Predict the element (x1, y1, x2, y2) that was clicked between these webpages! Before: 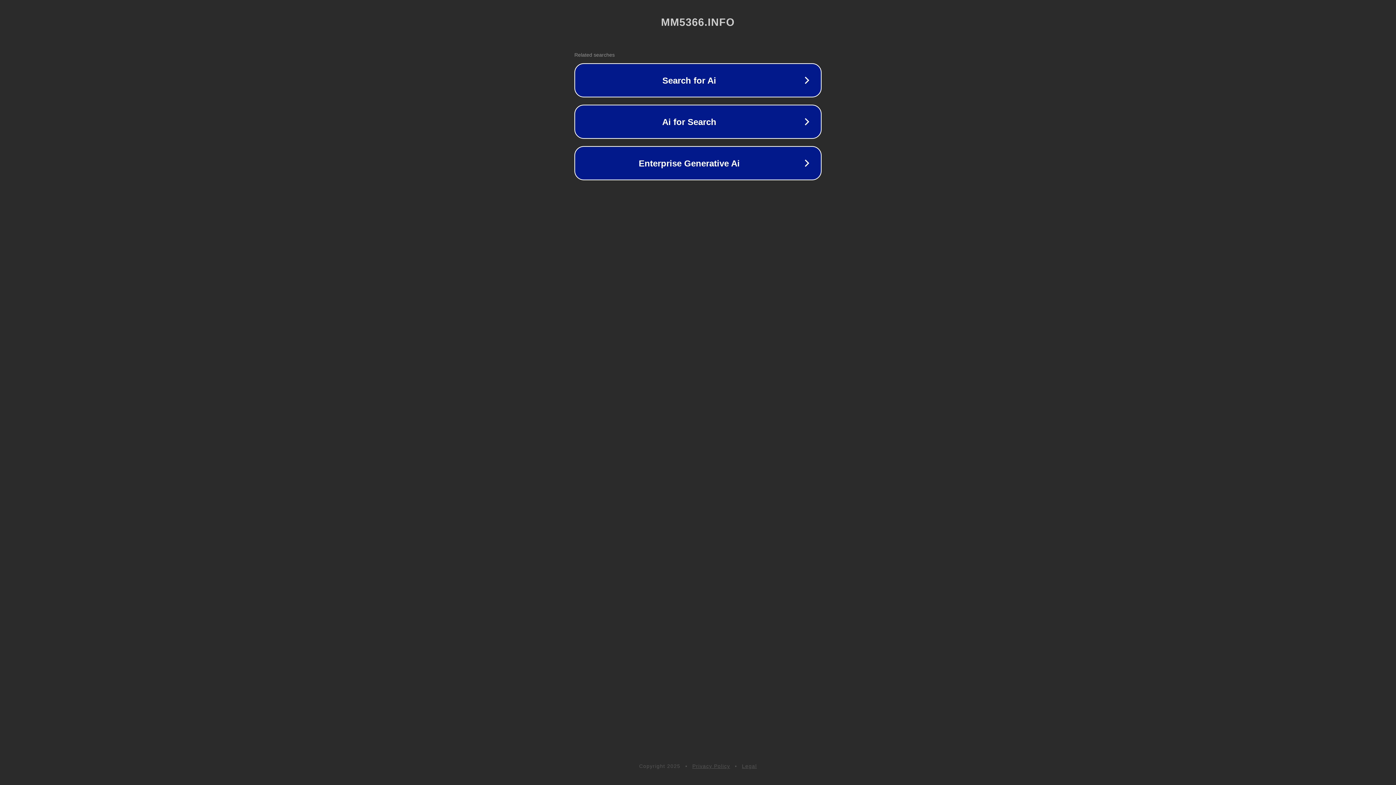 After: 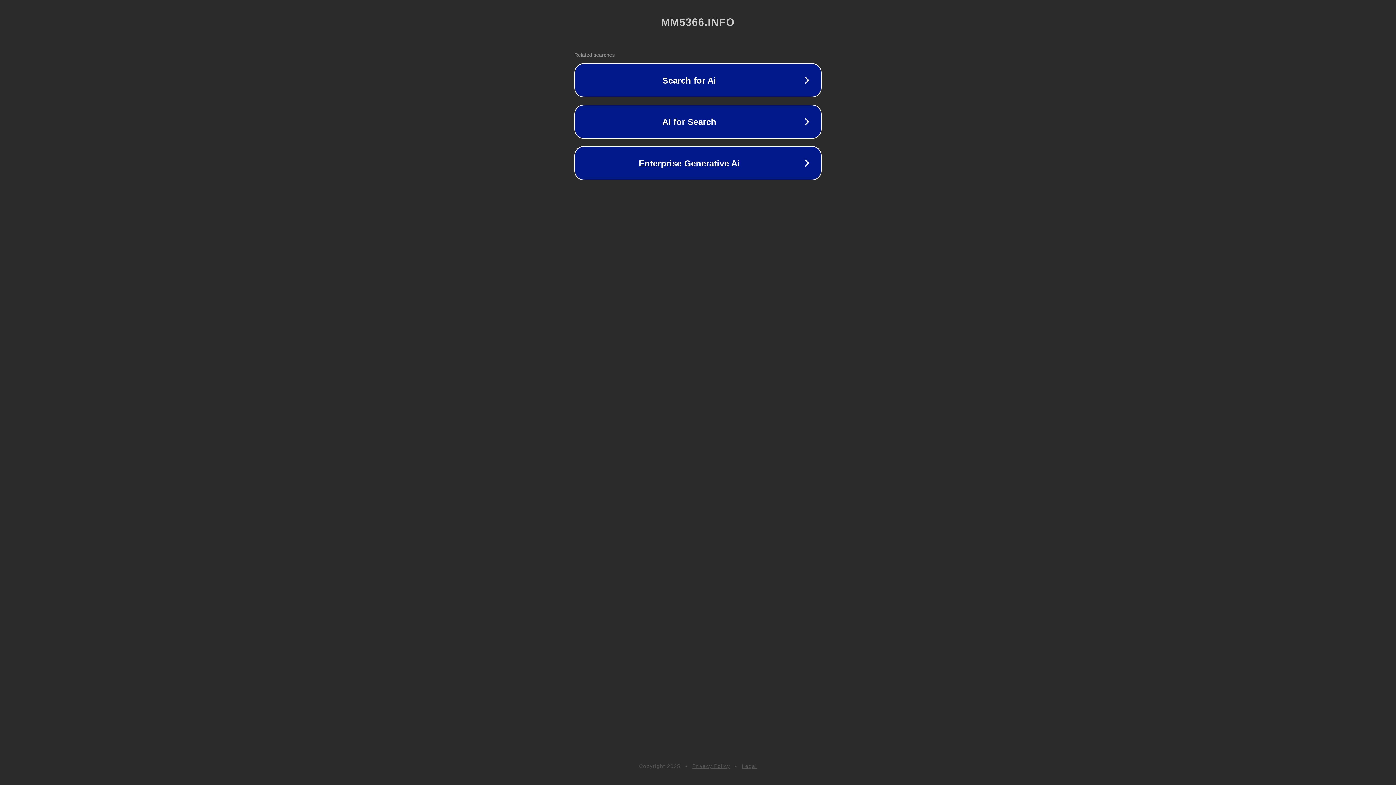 Action: label: Privacy Policy bbox: (692, 763, 730, 769)